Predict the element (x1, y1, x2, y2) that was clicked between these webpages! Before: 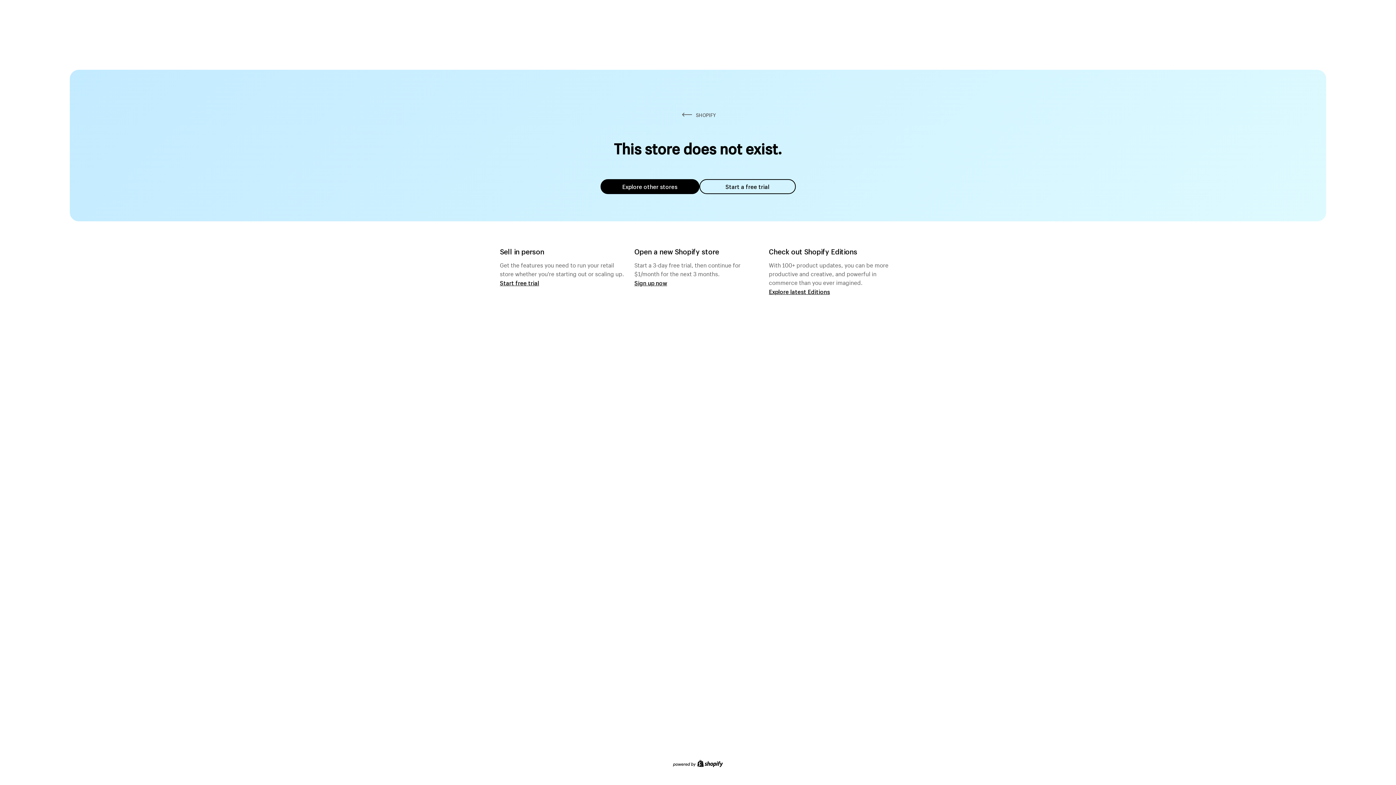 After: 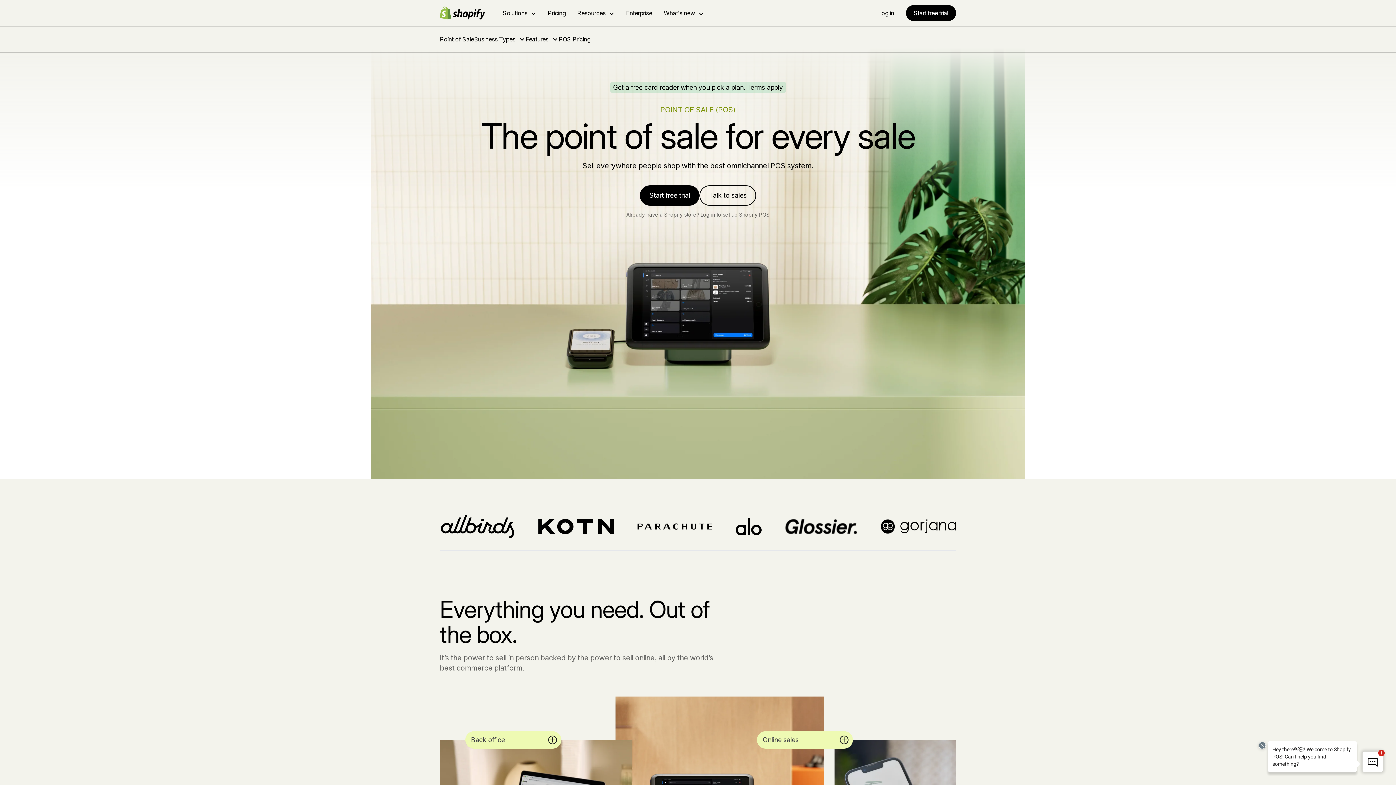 Action: bbox: (500, 279, 539, 286) label: Start free trial